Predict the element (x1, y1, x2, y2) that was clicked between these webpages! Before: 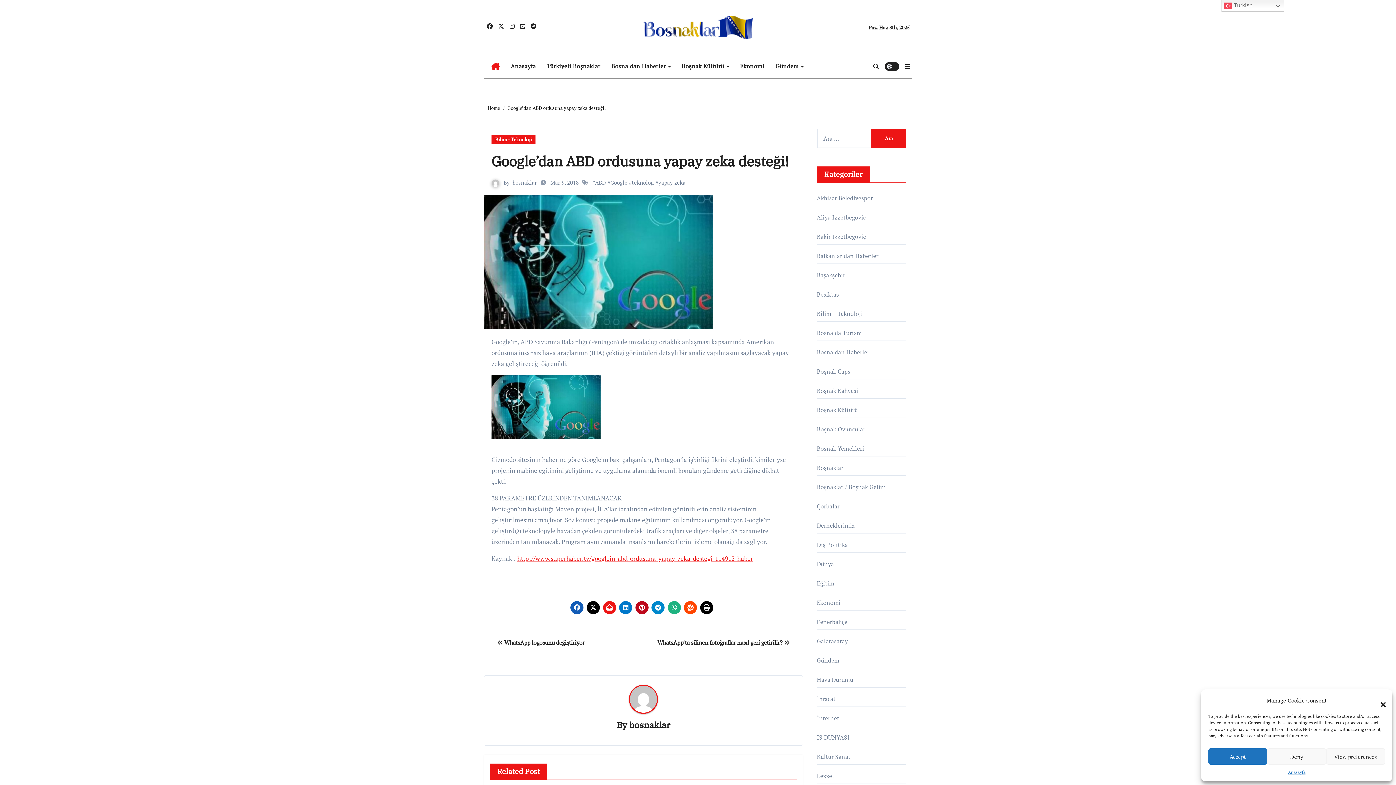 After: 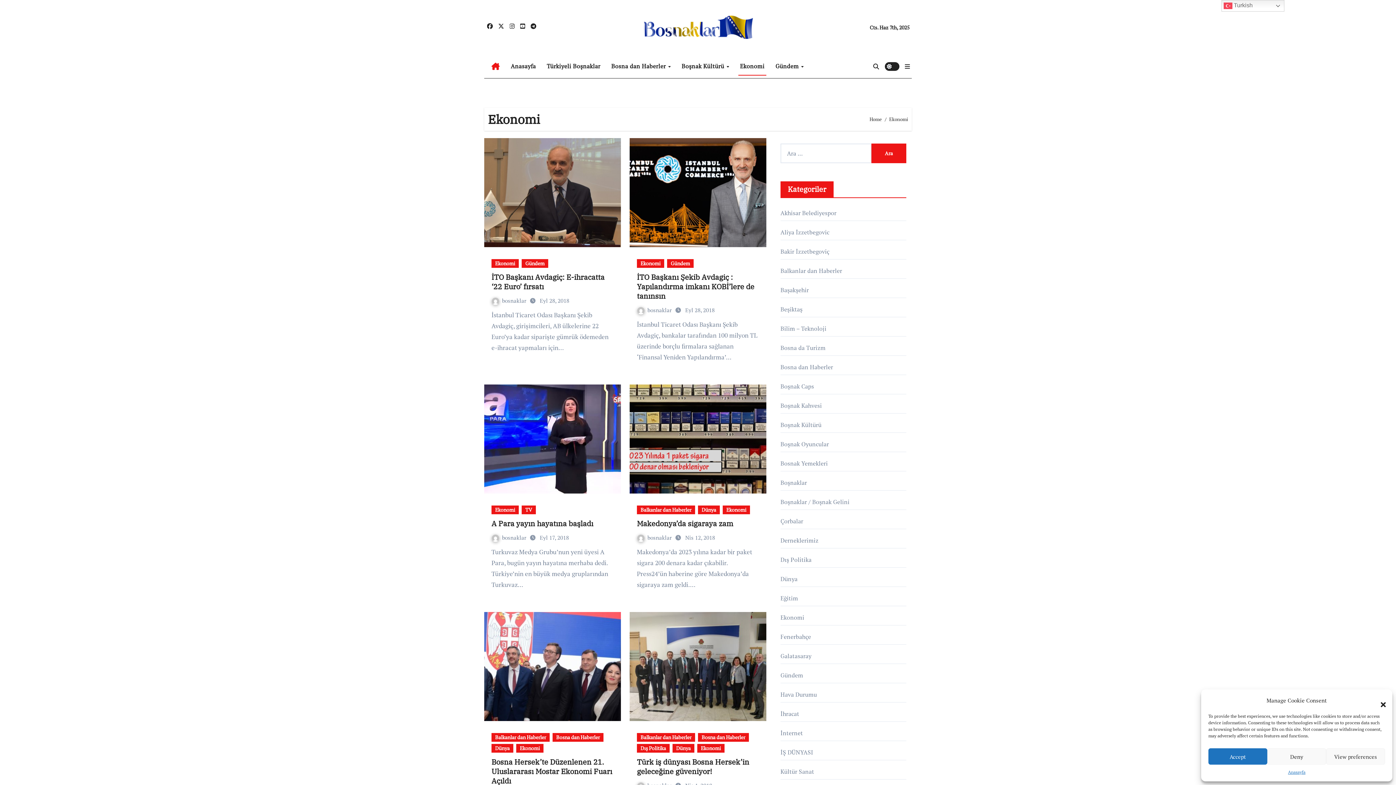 Action: label: Ekonomi bbox: (734, 56, 770, 76)